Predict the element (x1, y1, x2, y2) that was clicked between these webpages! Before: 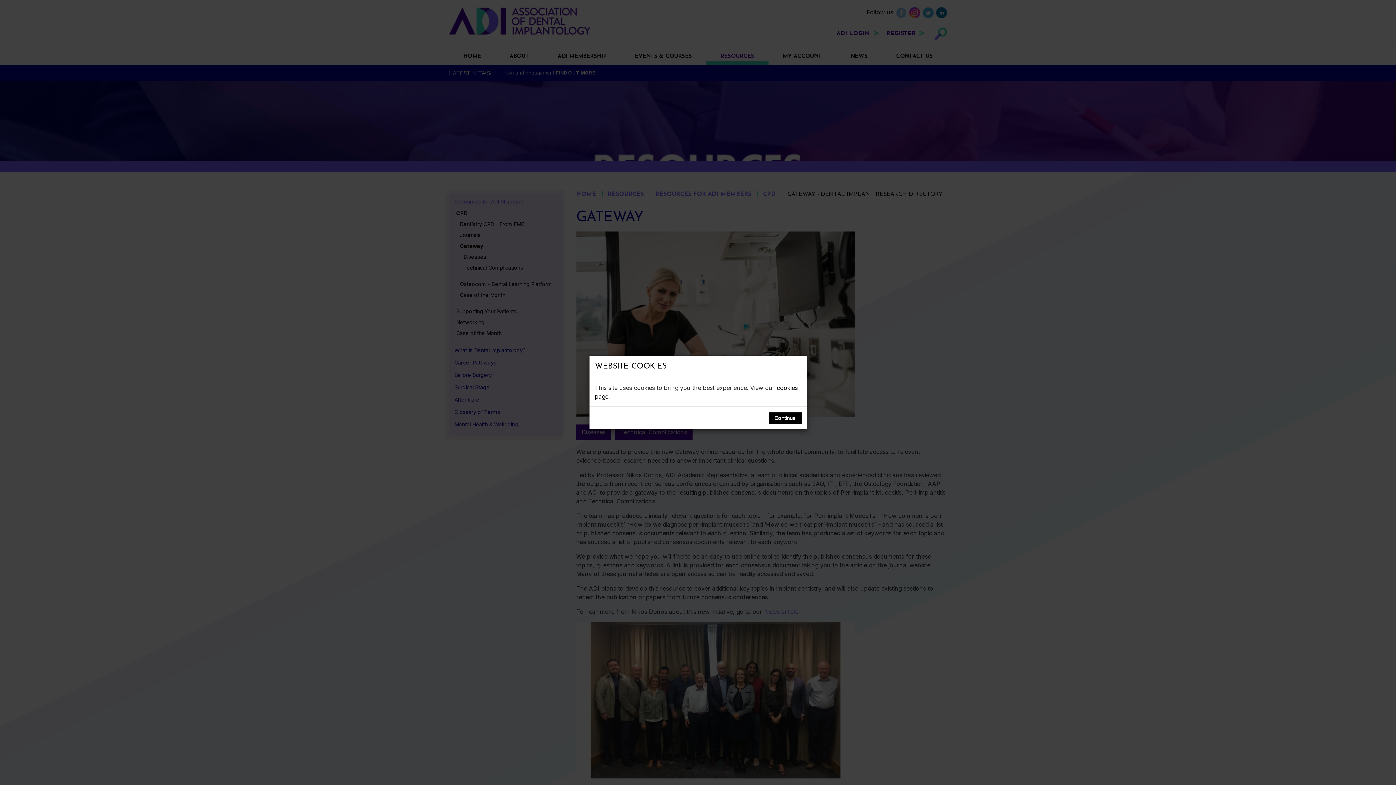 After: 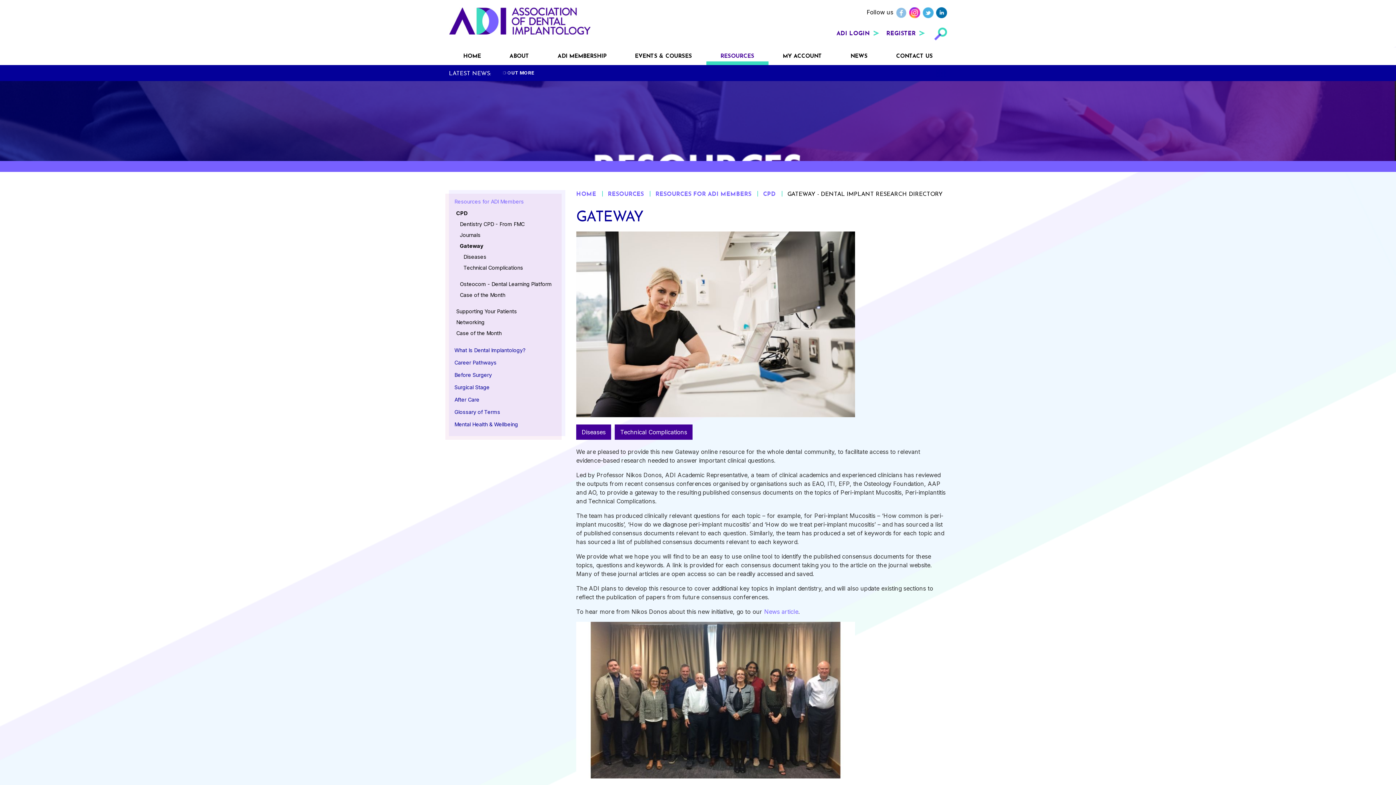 Action: label: Continue bbox: (769, 412, 801, 424)